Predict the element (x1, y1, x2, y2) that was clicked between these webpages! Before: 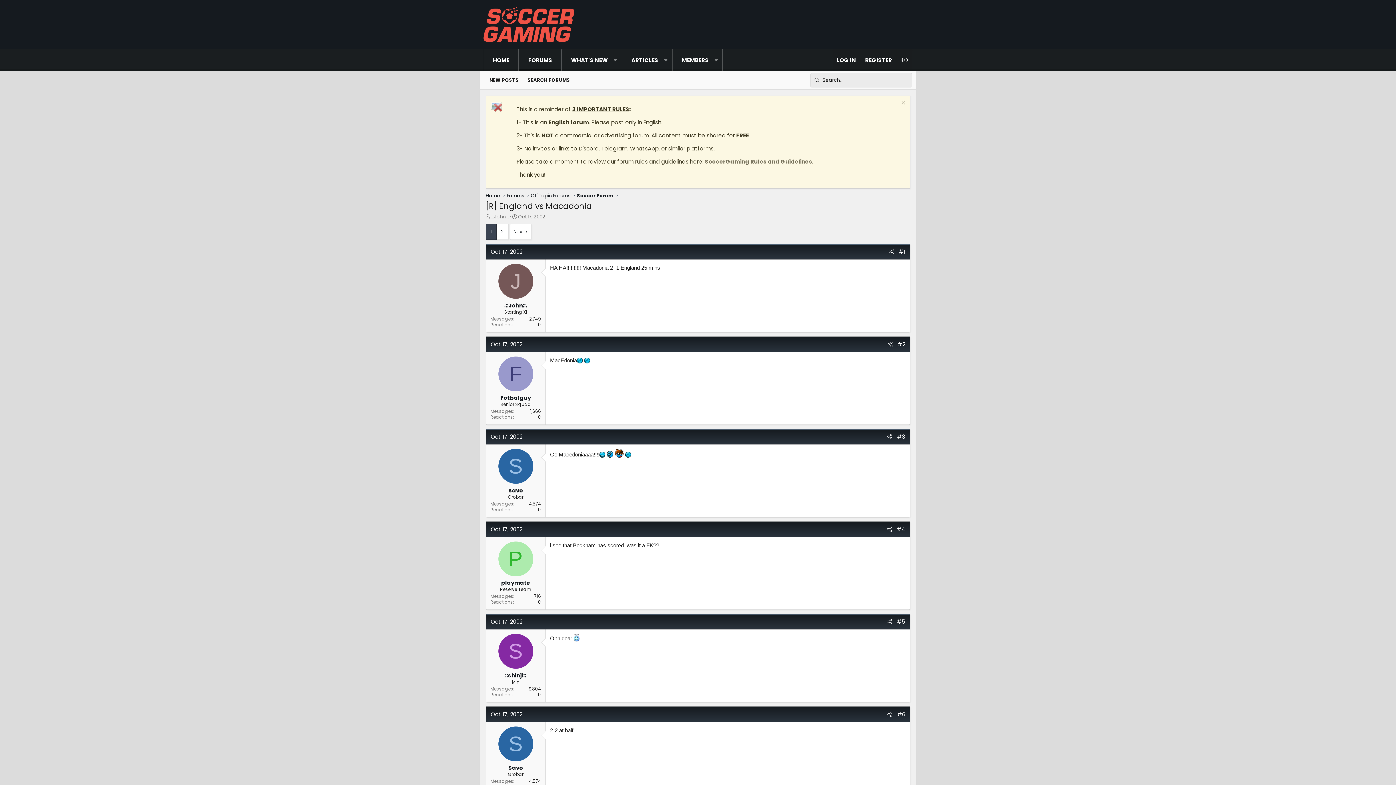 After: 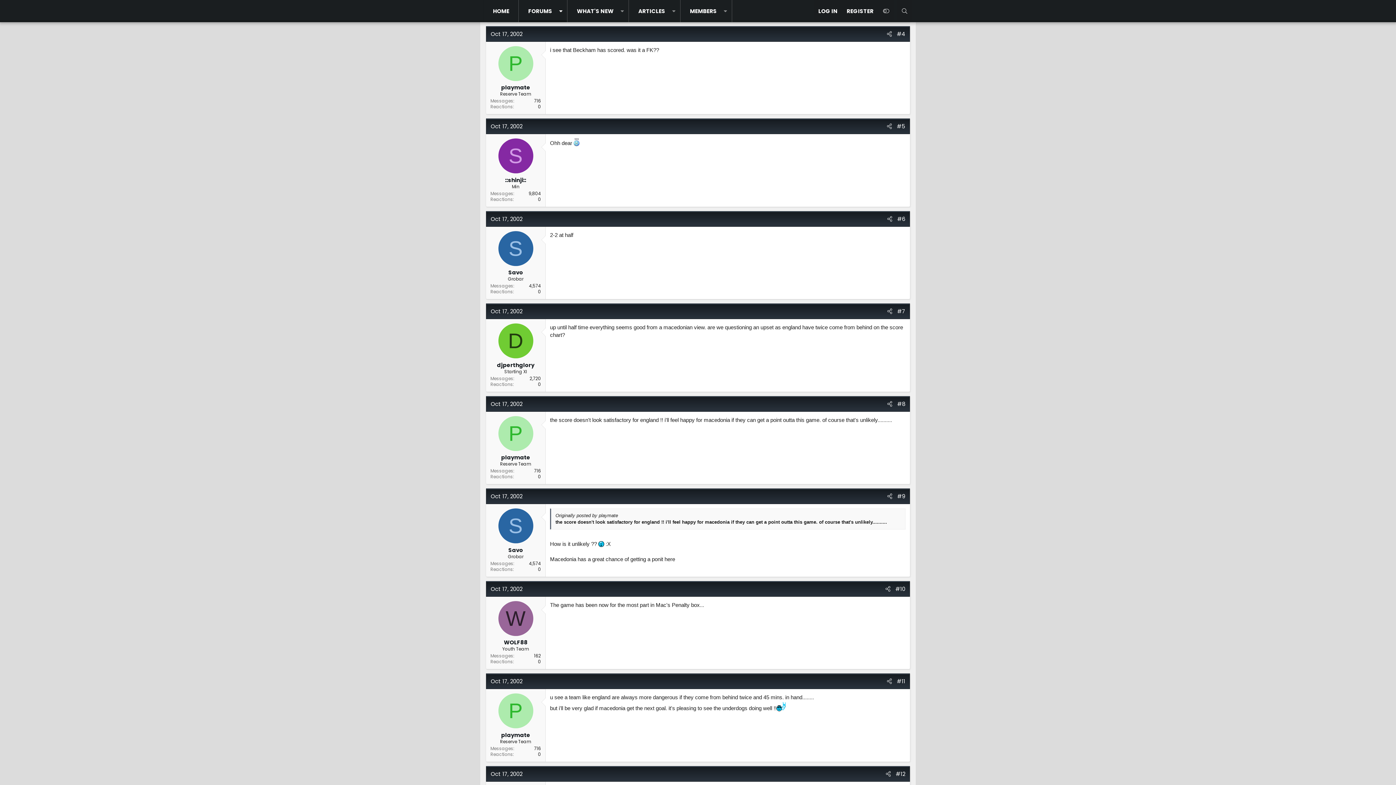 Action: label: #4 bbox: (894, 524, 908, 534)